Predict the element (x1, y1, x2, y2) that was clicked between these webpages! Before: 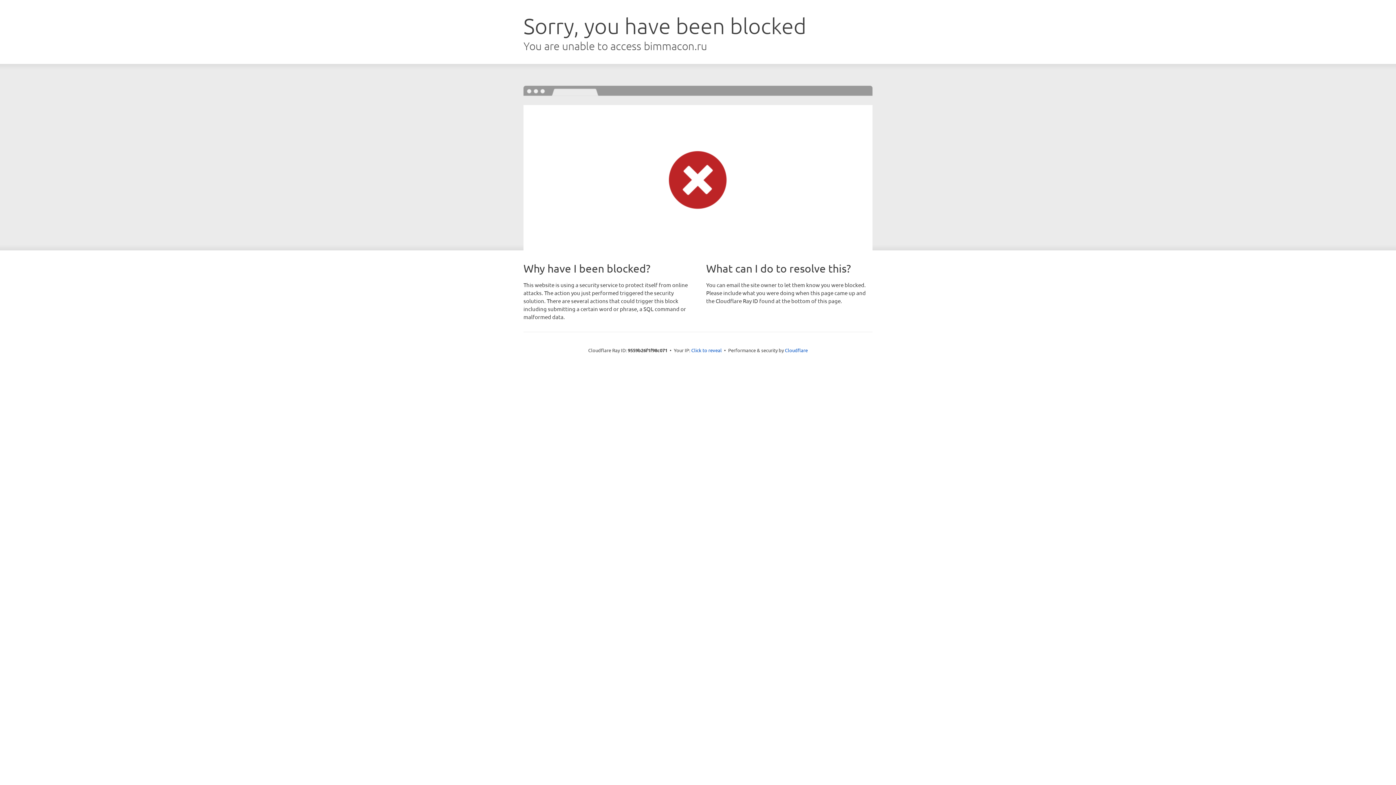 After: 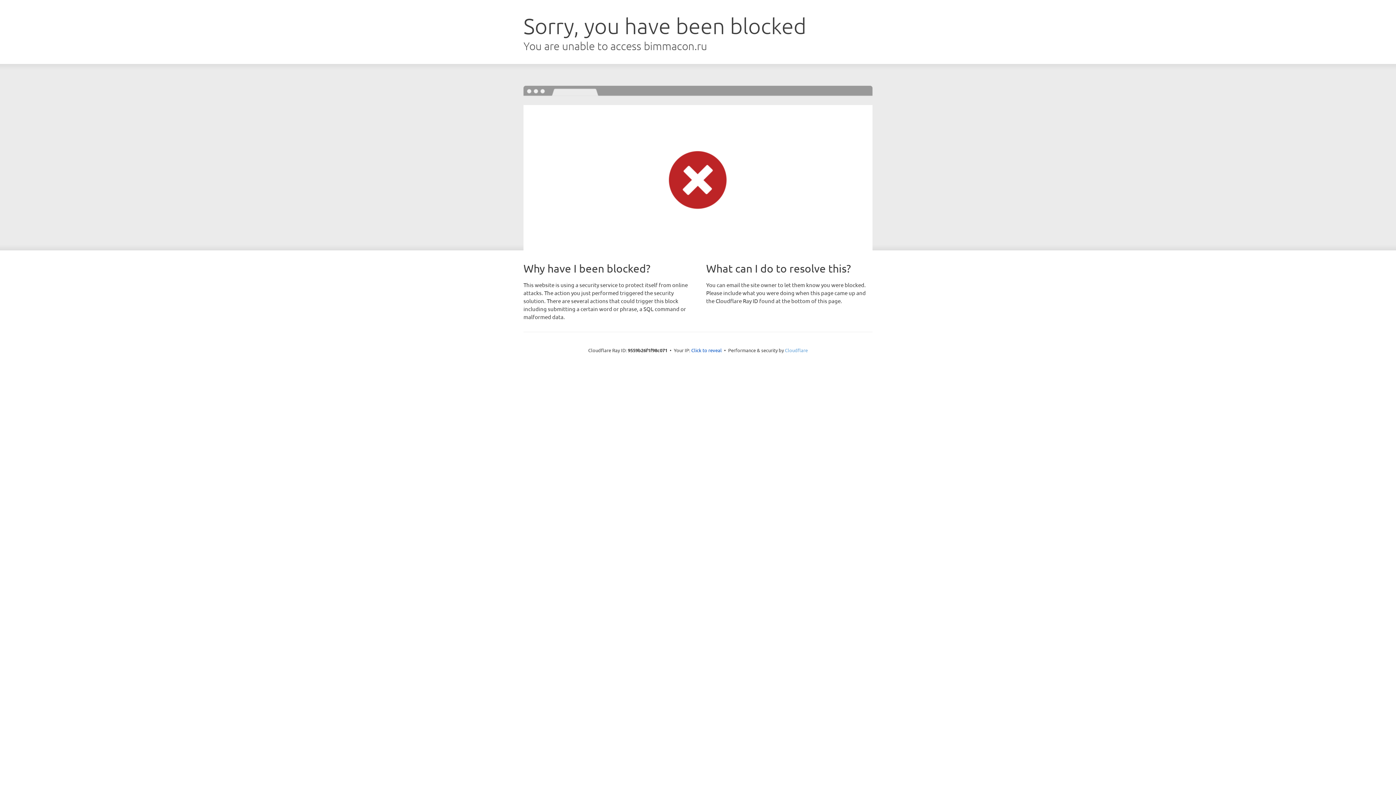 Action: bbox: (785, 347, 808, 353) label: Cloudflare